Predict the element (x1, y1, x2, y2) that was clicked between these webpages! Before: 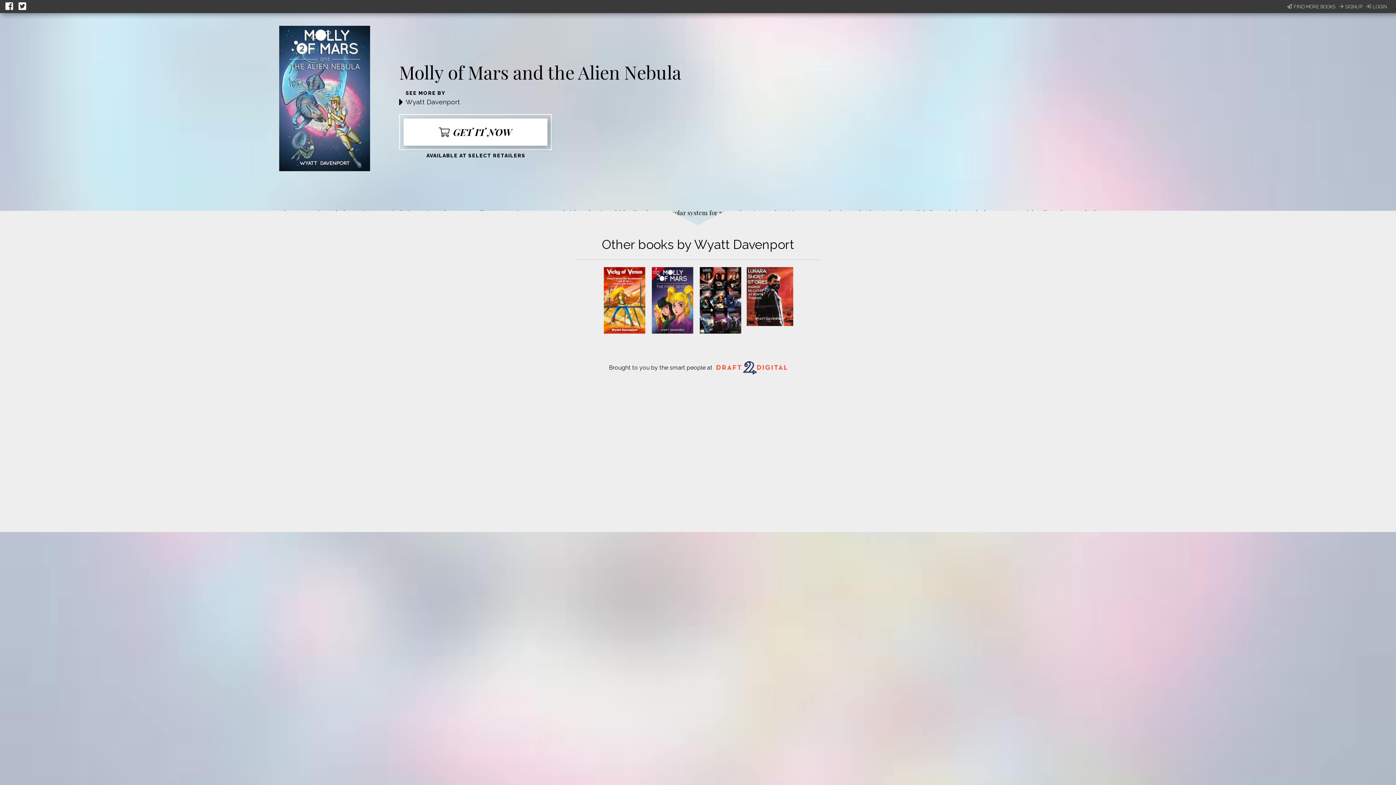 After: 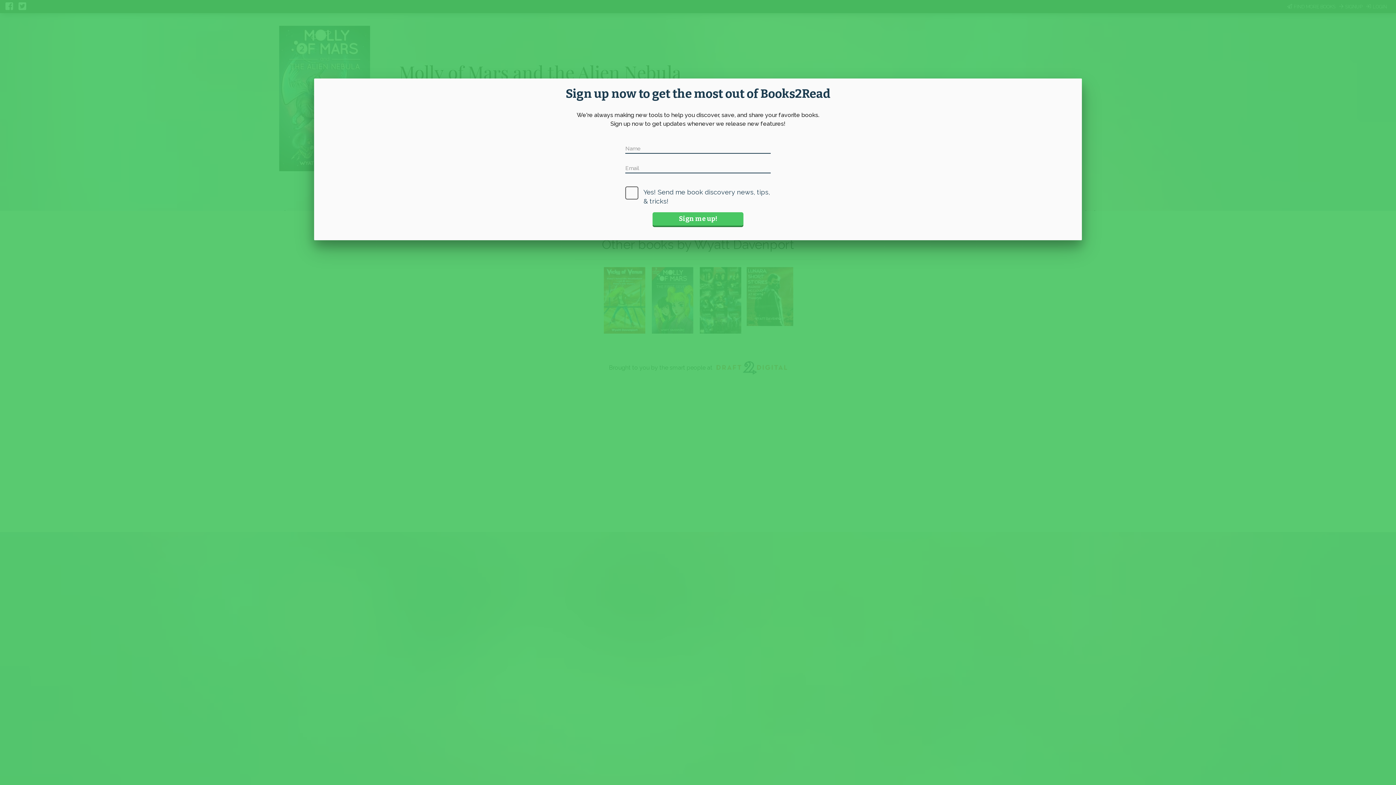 Action: label: FIND MORE BOOKS bbox: (1287, 3, 1335, 10)